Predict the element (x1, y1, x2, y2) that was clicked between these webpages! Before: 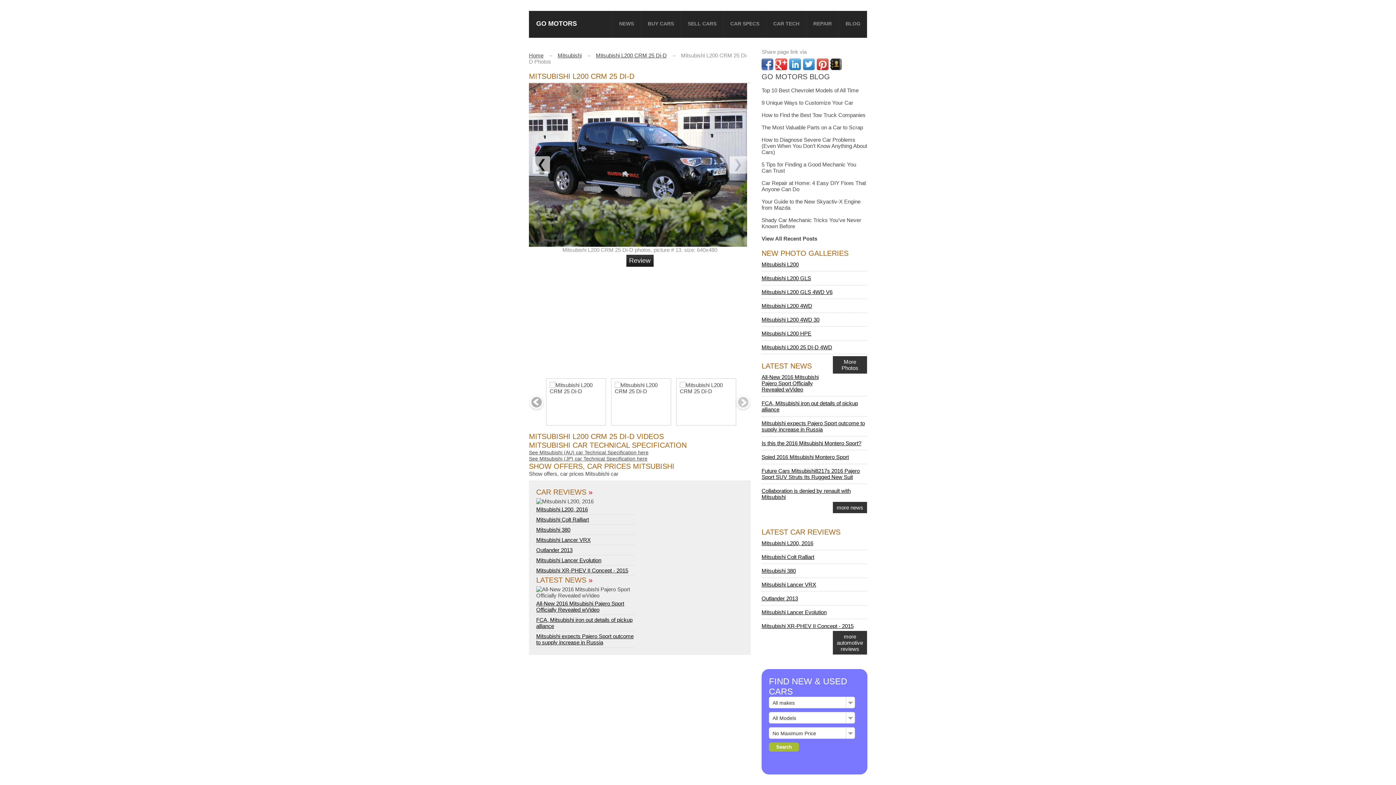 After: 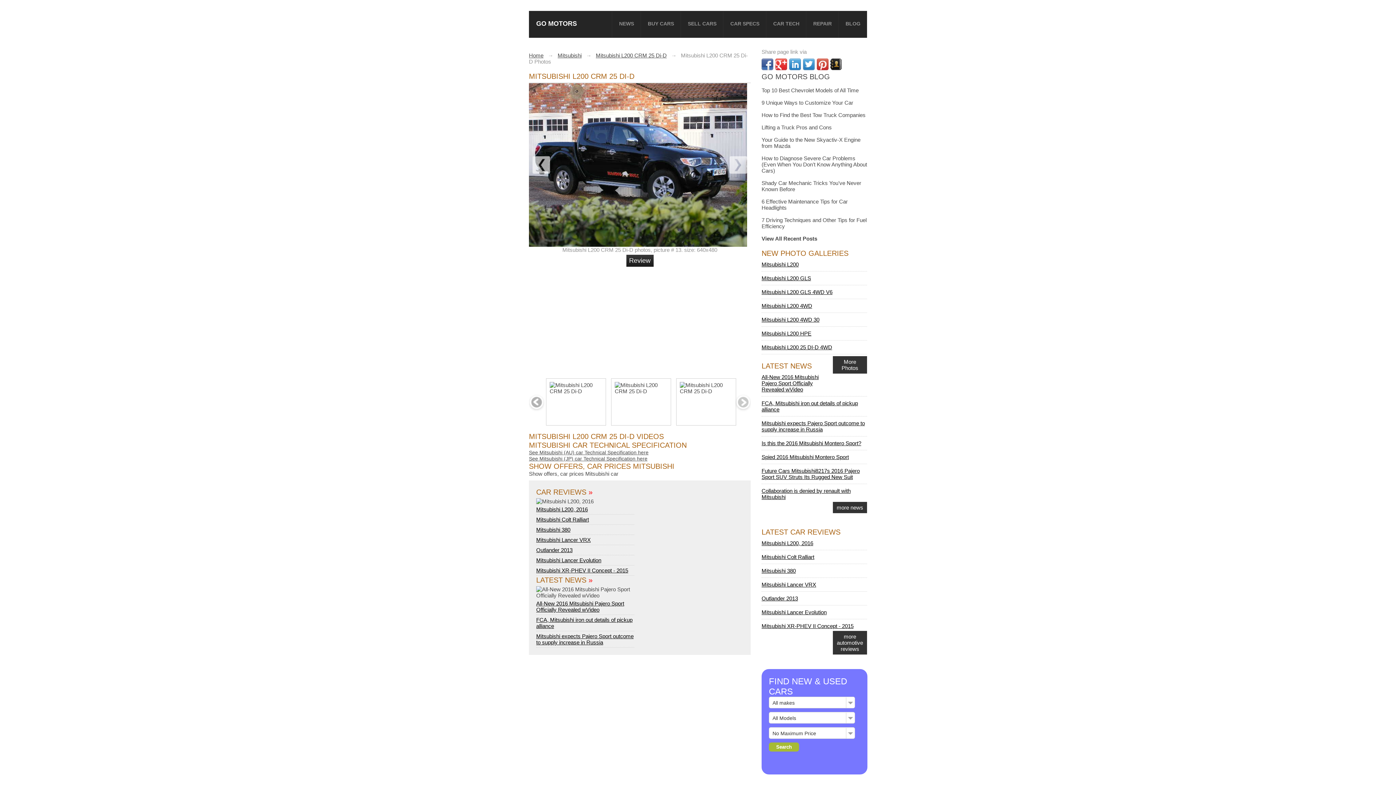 Action: bbox: (729, 156, 747, 173)